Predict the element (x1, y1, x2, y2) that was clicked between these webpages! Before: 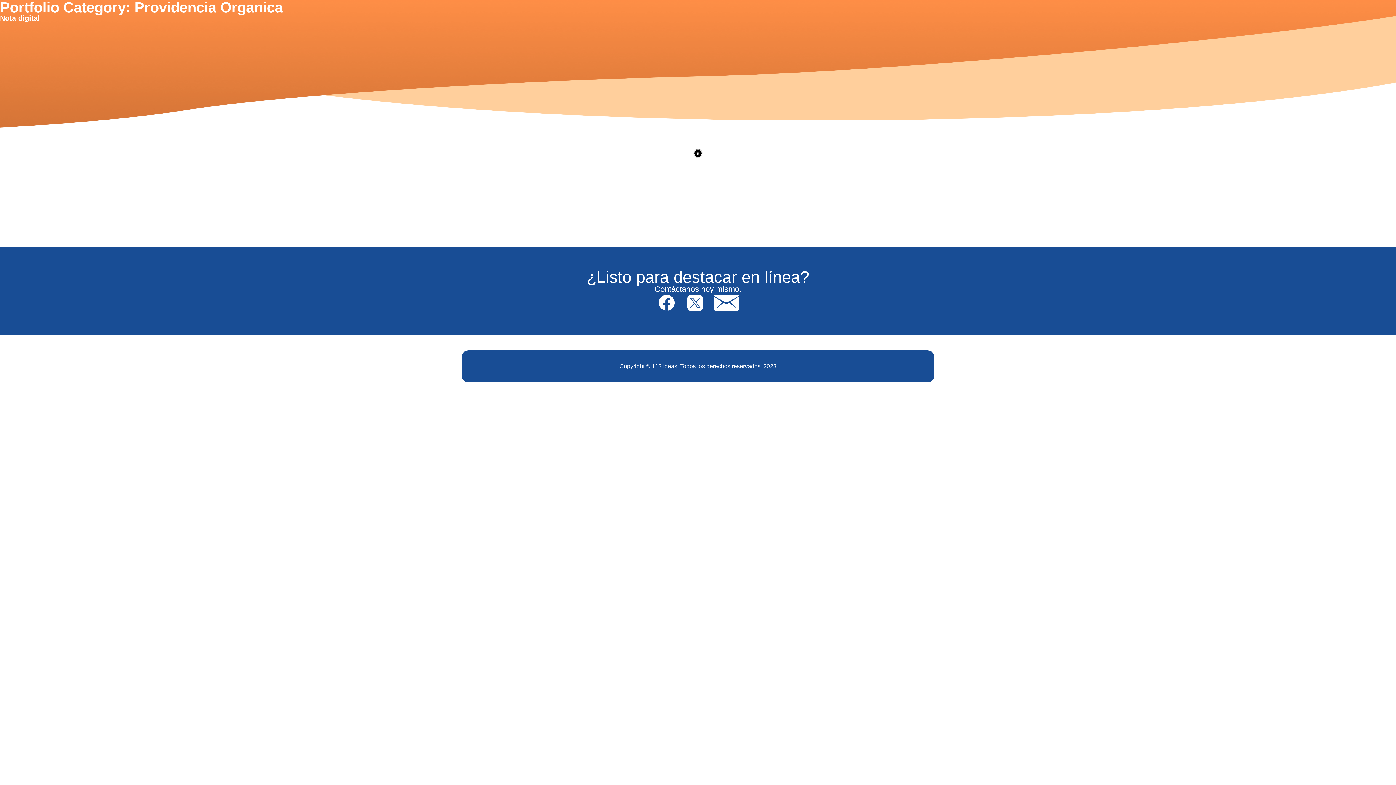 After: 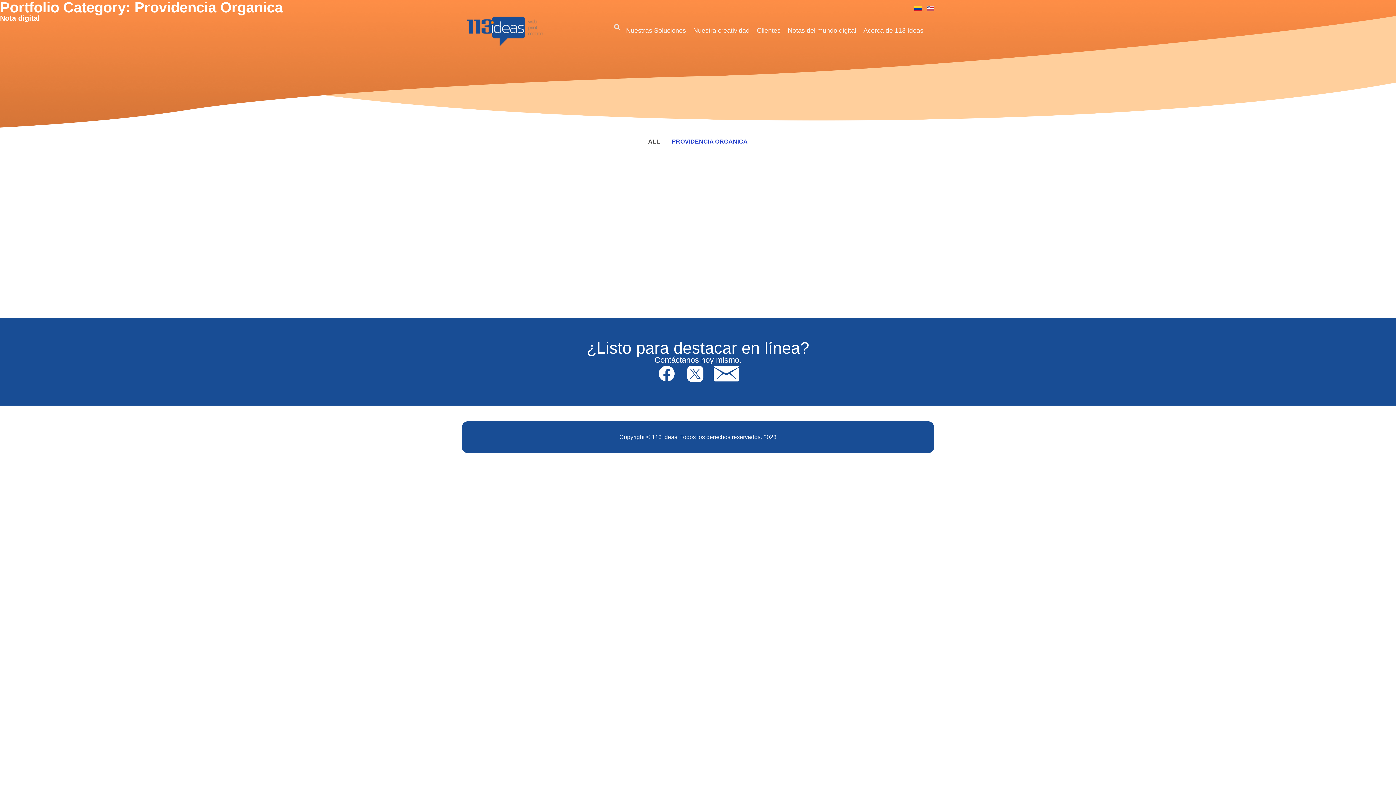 Action: bbox: (657, 293, 676, 313) label: Facebook